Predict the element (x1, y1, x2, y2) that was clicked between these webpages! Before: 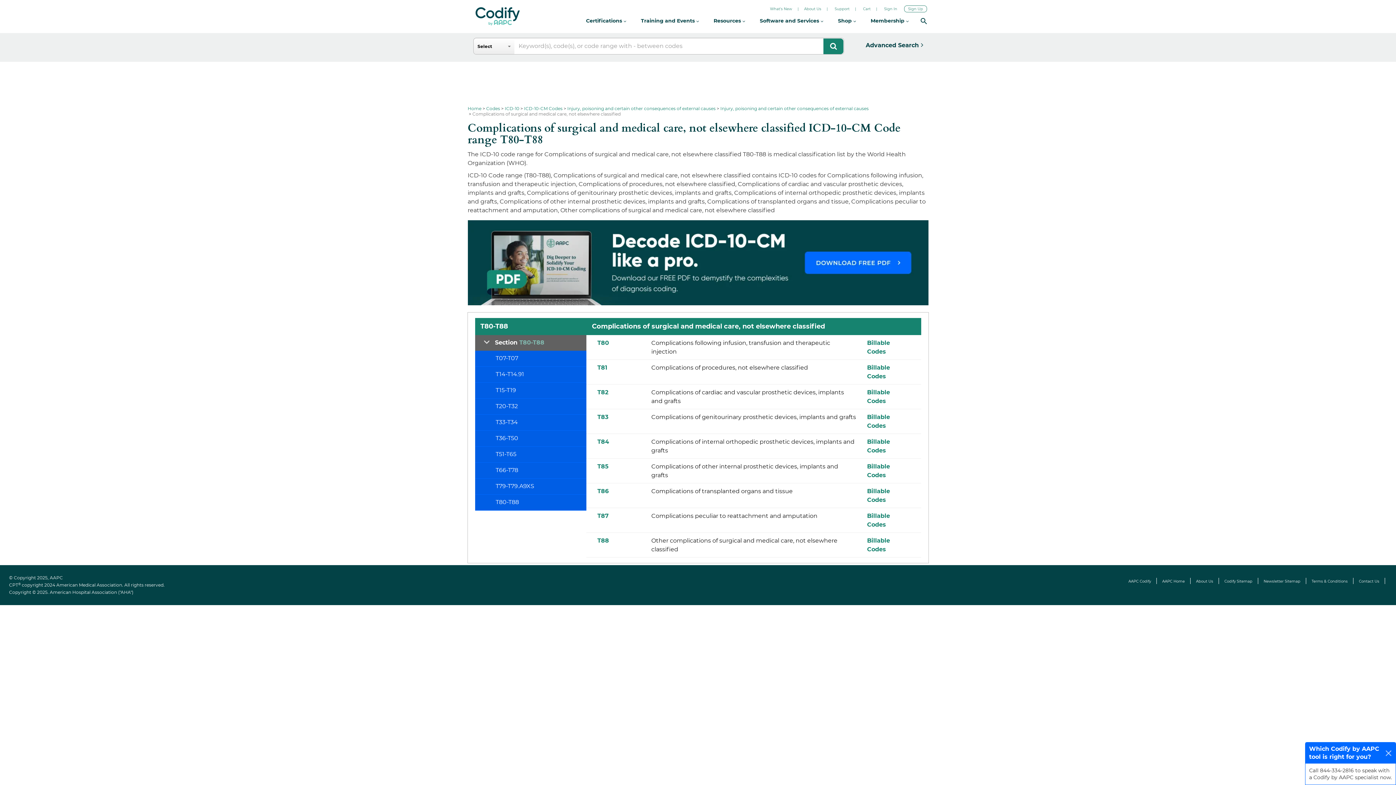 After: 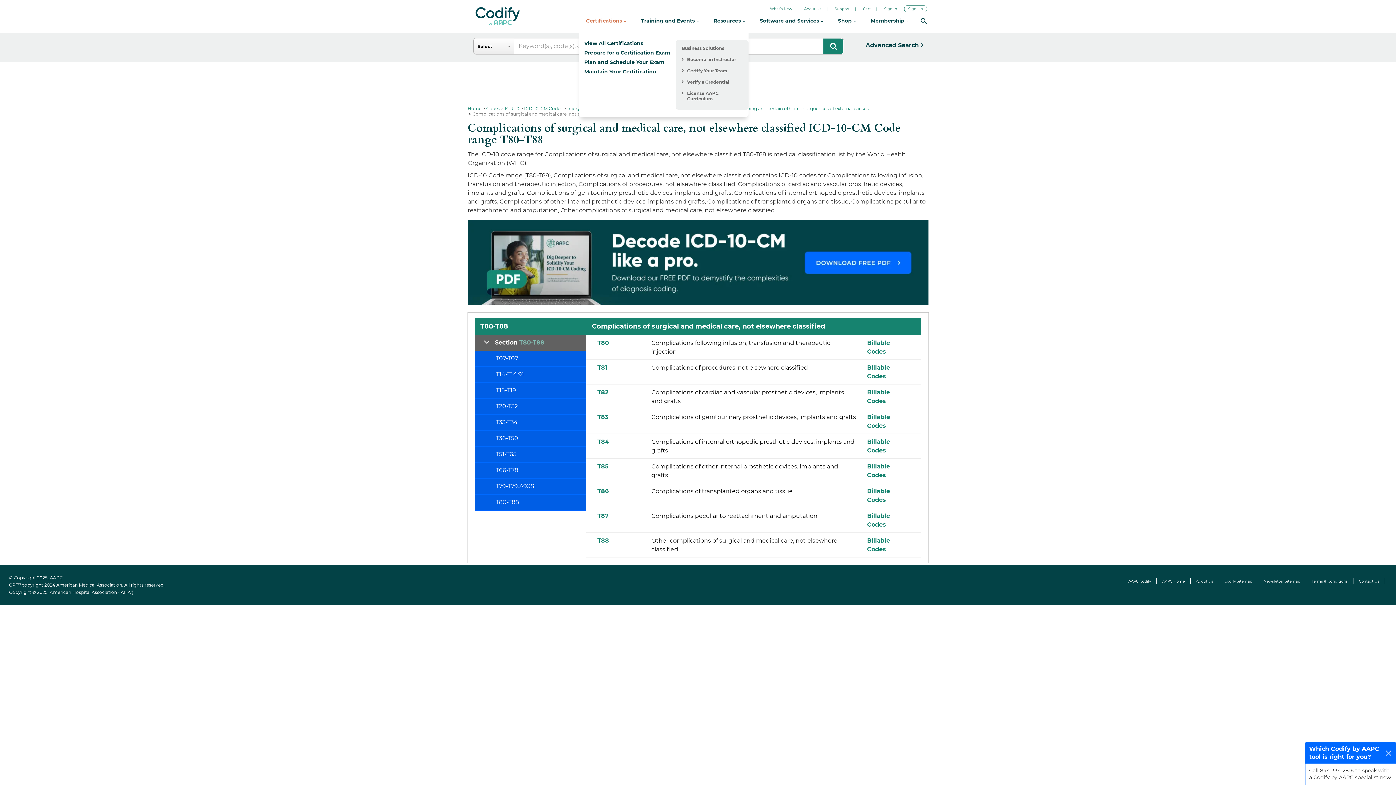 Action: bbox: (586, 16, 626, 25) label: Certifications 